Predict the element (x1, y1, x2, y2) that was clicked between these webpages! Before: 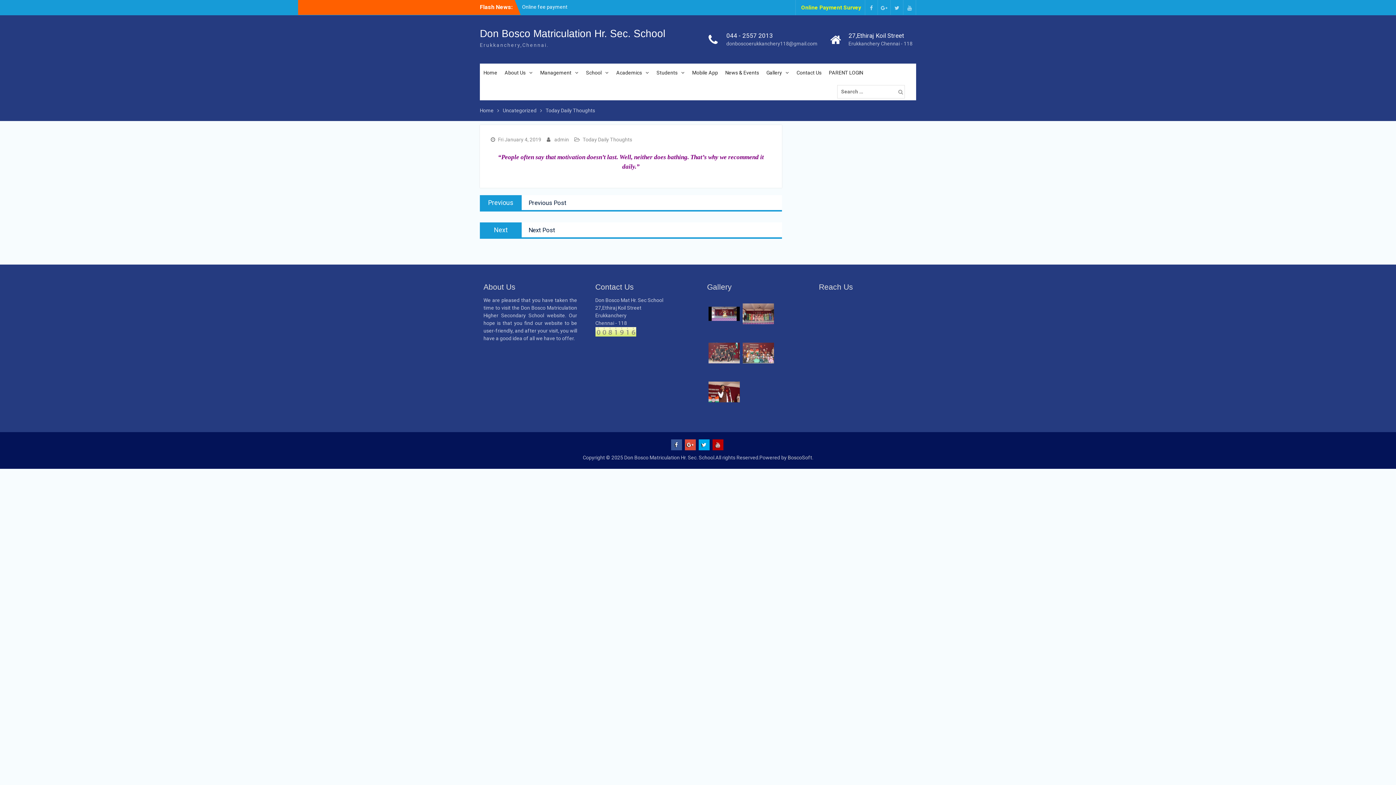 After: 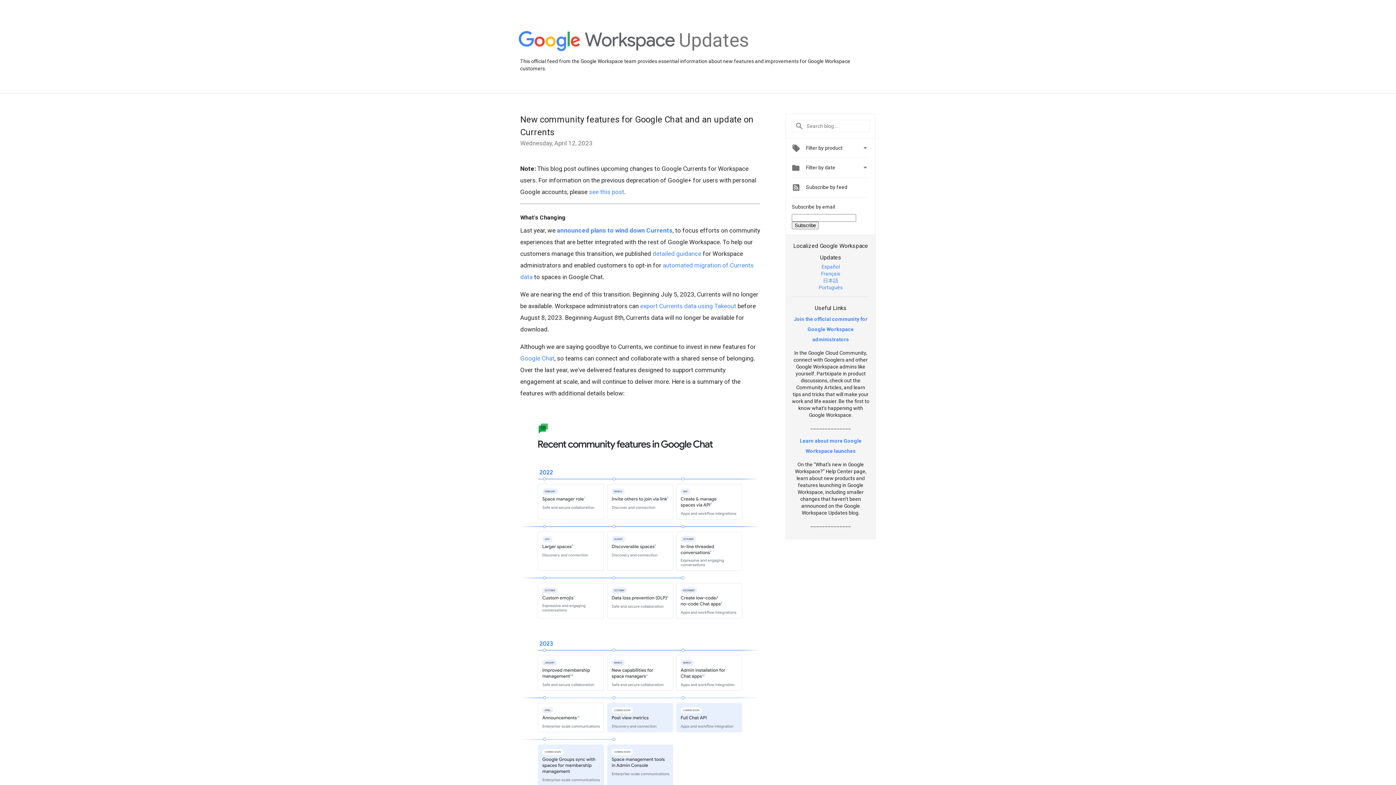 Action: bbox: (684, 439, 695, 450) label: GooglePlus